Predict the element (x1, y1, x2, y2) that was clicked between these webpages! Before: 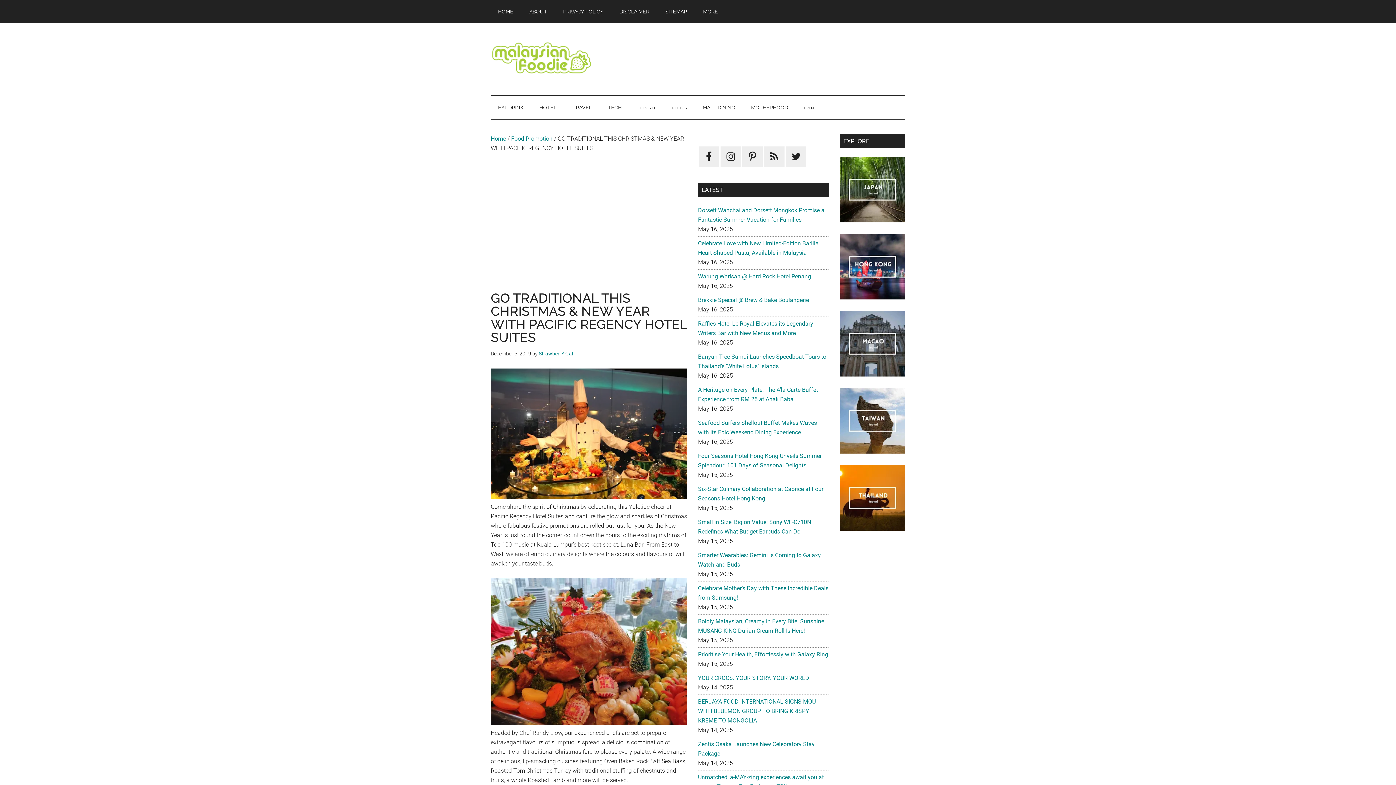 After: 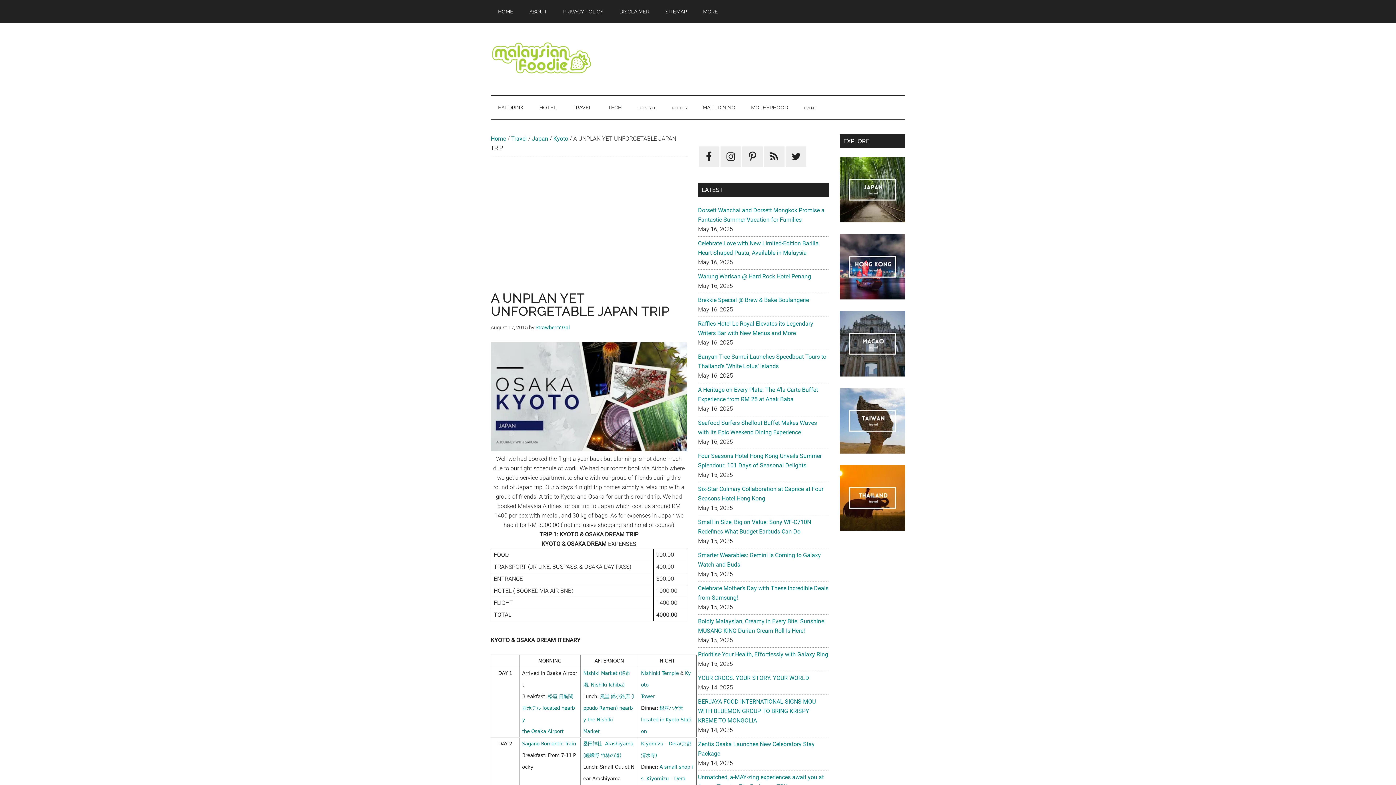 Action: bbox: (840, 217, 905, 224)